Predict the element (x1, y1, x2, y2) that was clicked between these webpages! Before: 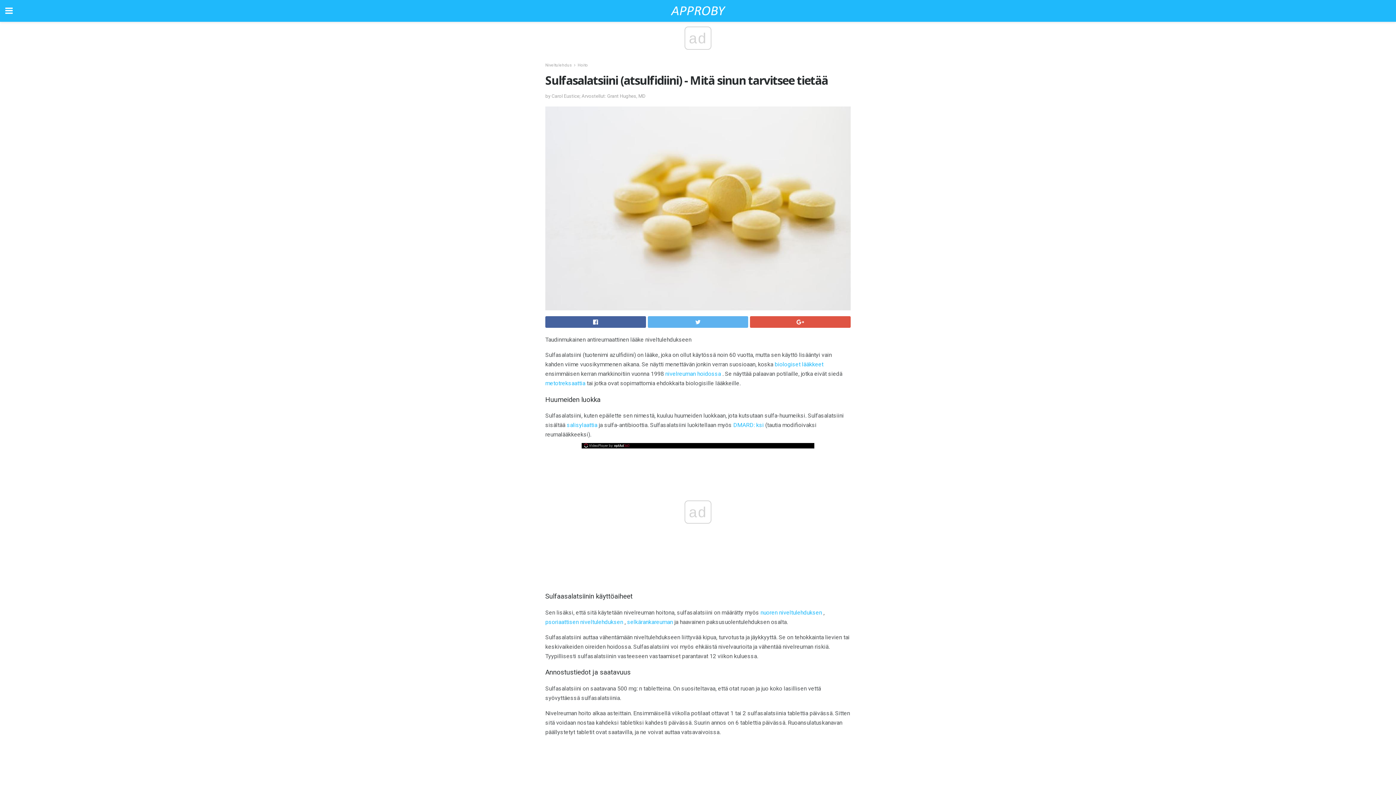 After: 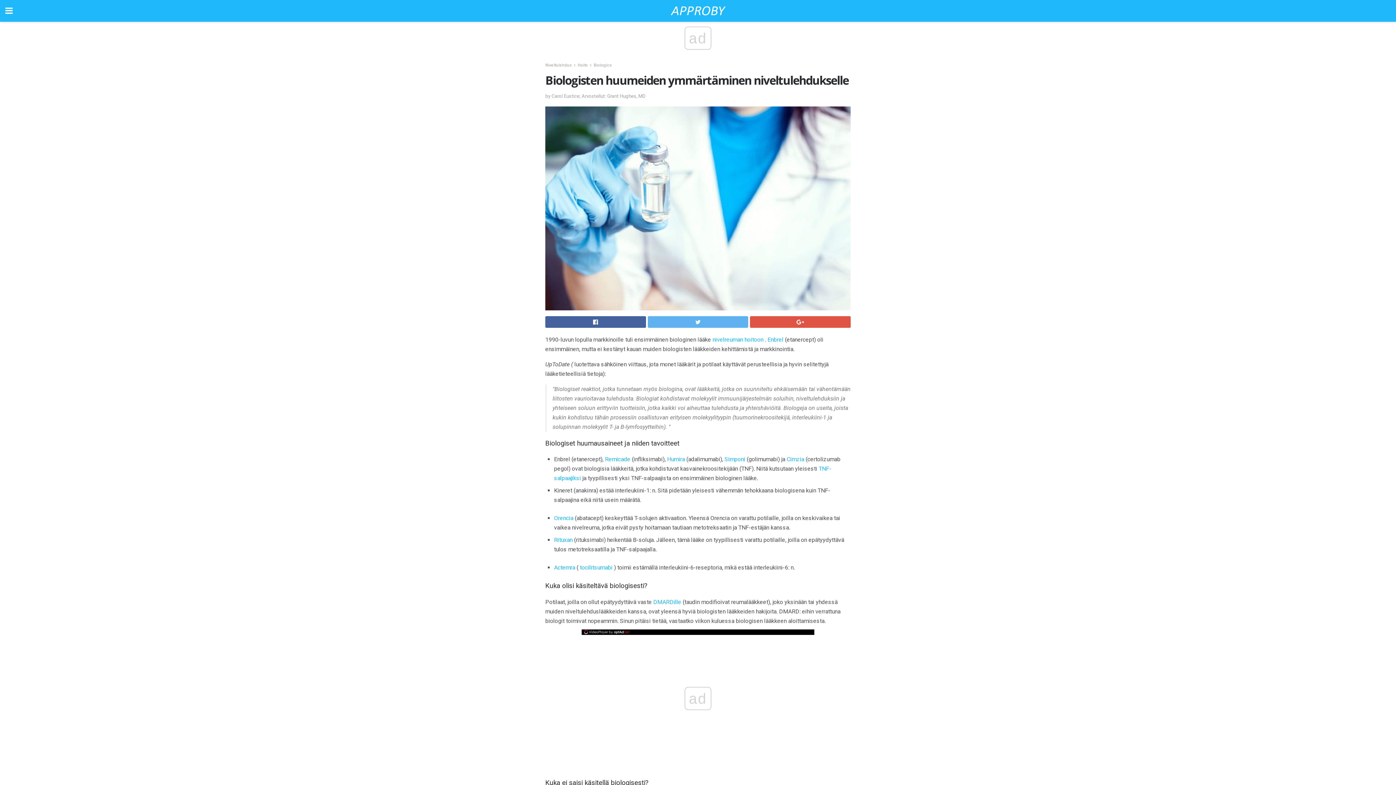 Action: bbox: (774, 361, 823, 367) label: biologiset lääkkeet